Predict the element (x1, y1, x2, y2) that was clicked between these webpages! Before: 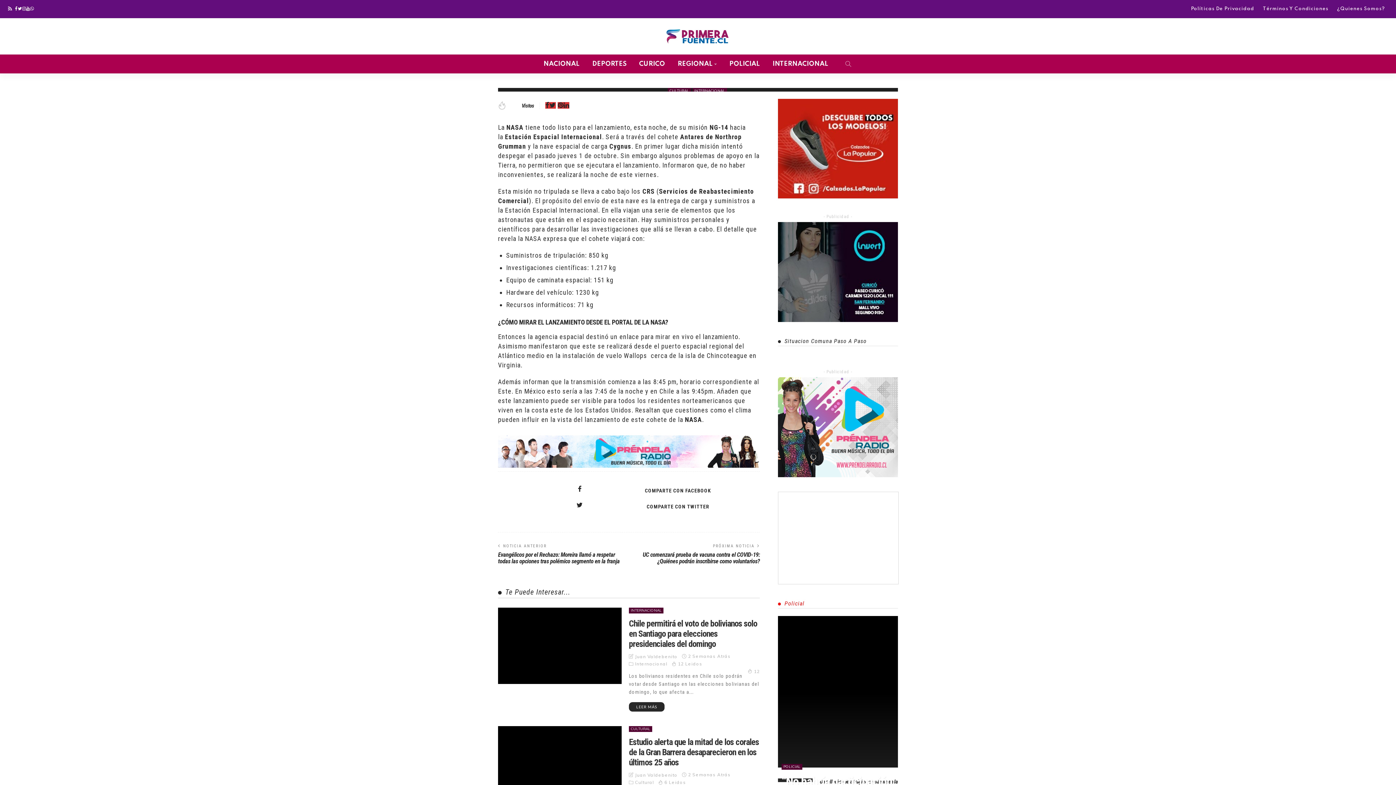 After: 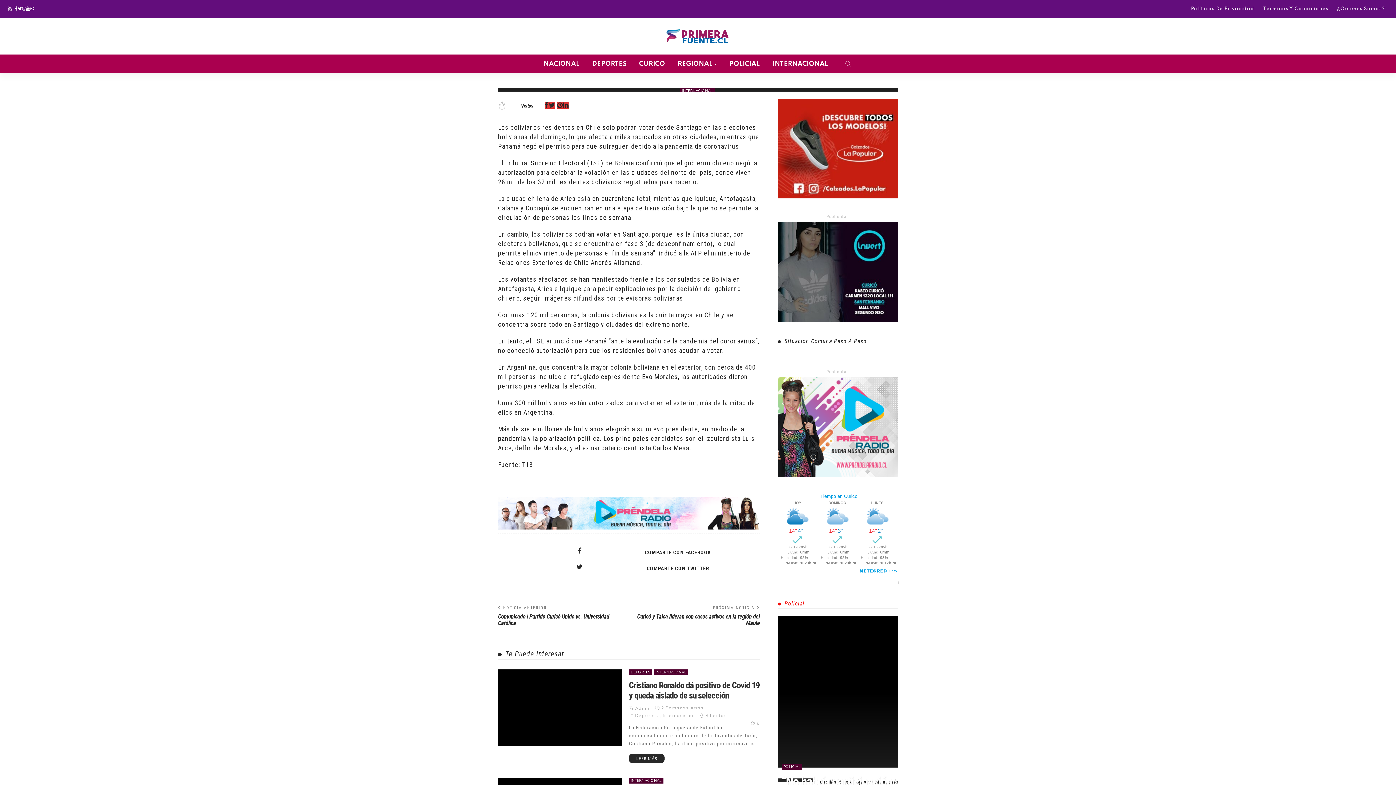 Action: label: Chile permitirá el voto de bolivianos solo en Santiago para elecciones presidenciales del domingo bbox: (629, 618, 757, 649)